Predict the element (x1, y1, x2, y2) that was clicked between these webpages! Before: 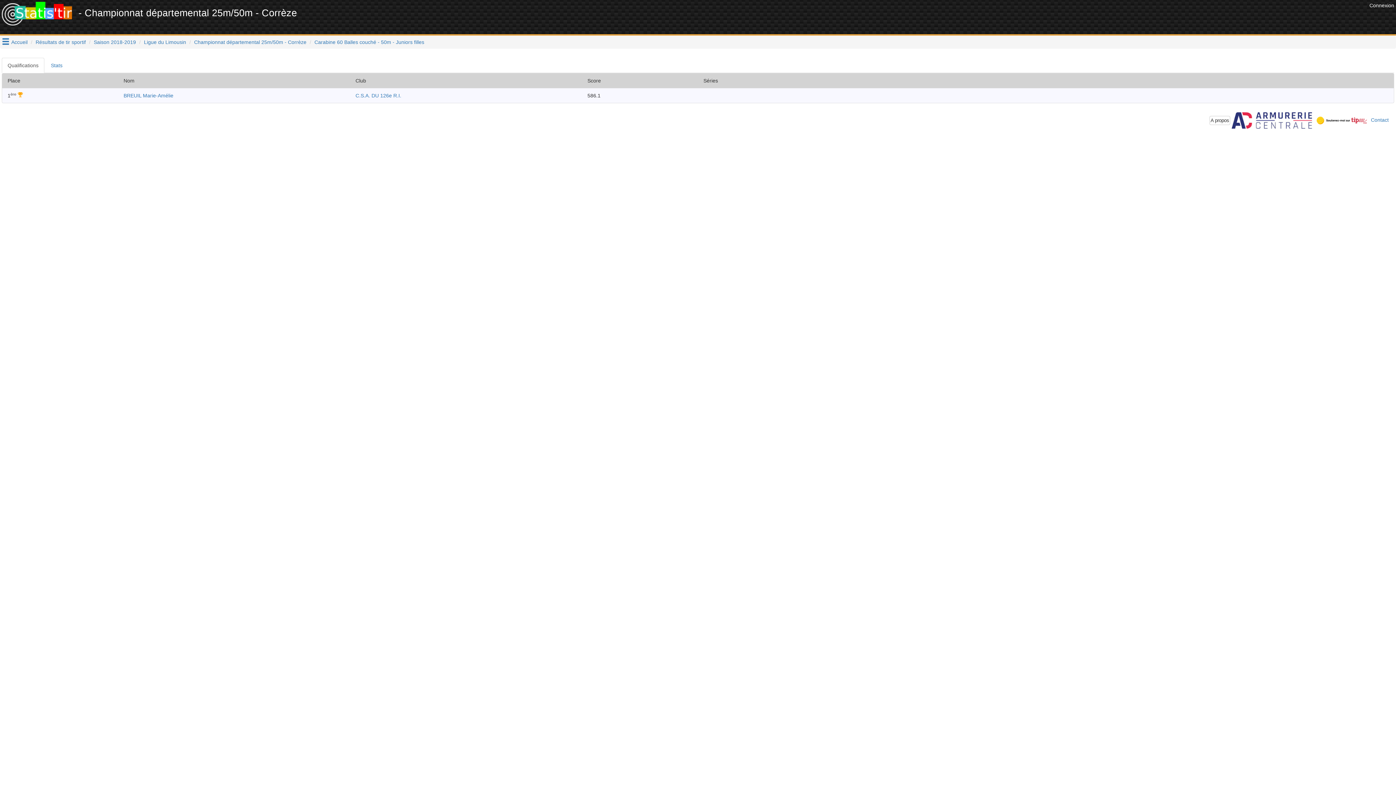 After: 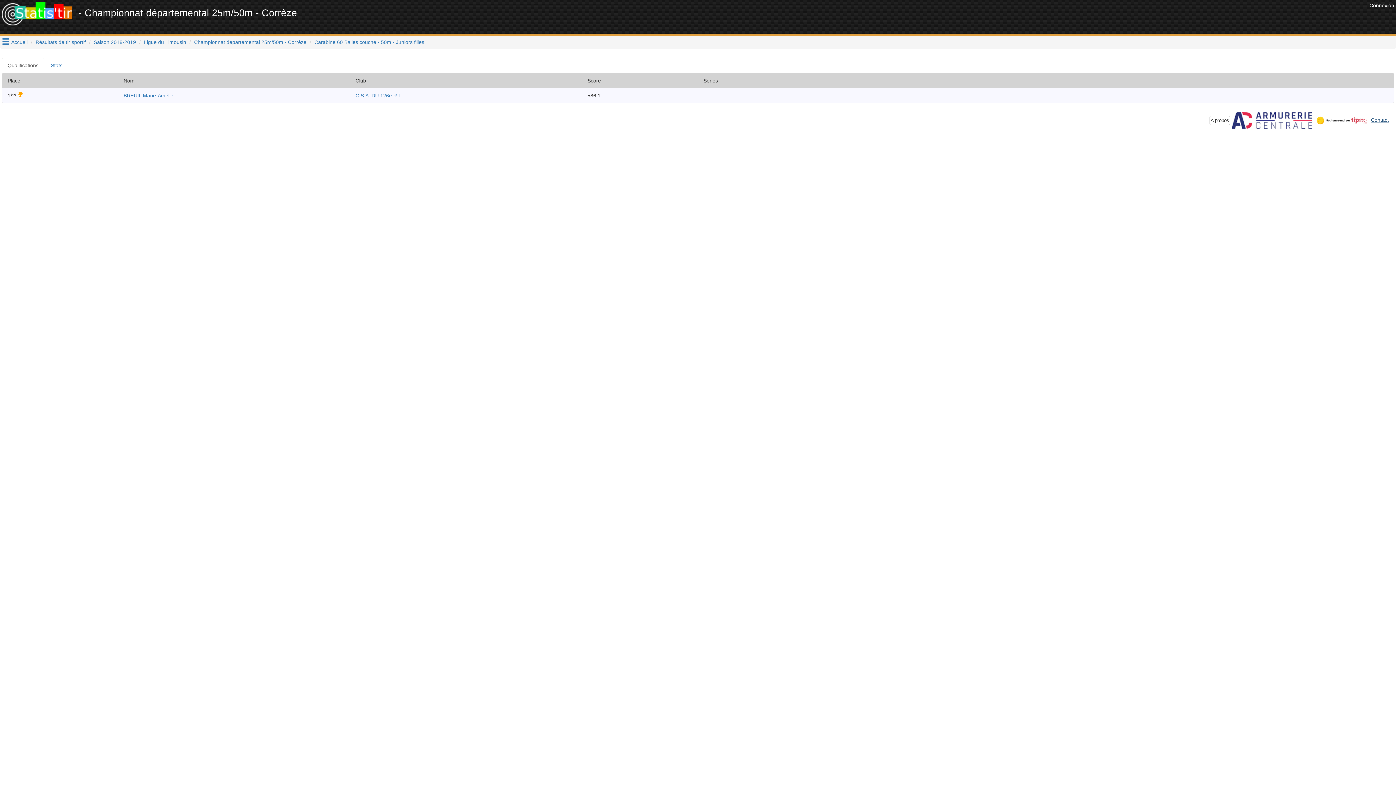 Action: label: Contact bbox: (1371, 117, 1389, 122)